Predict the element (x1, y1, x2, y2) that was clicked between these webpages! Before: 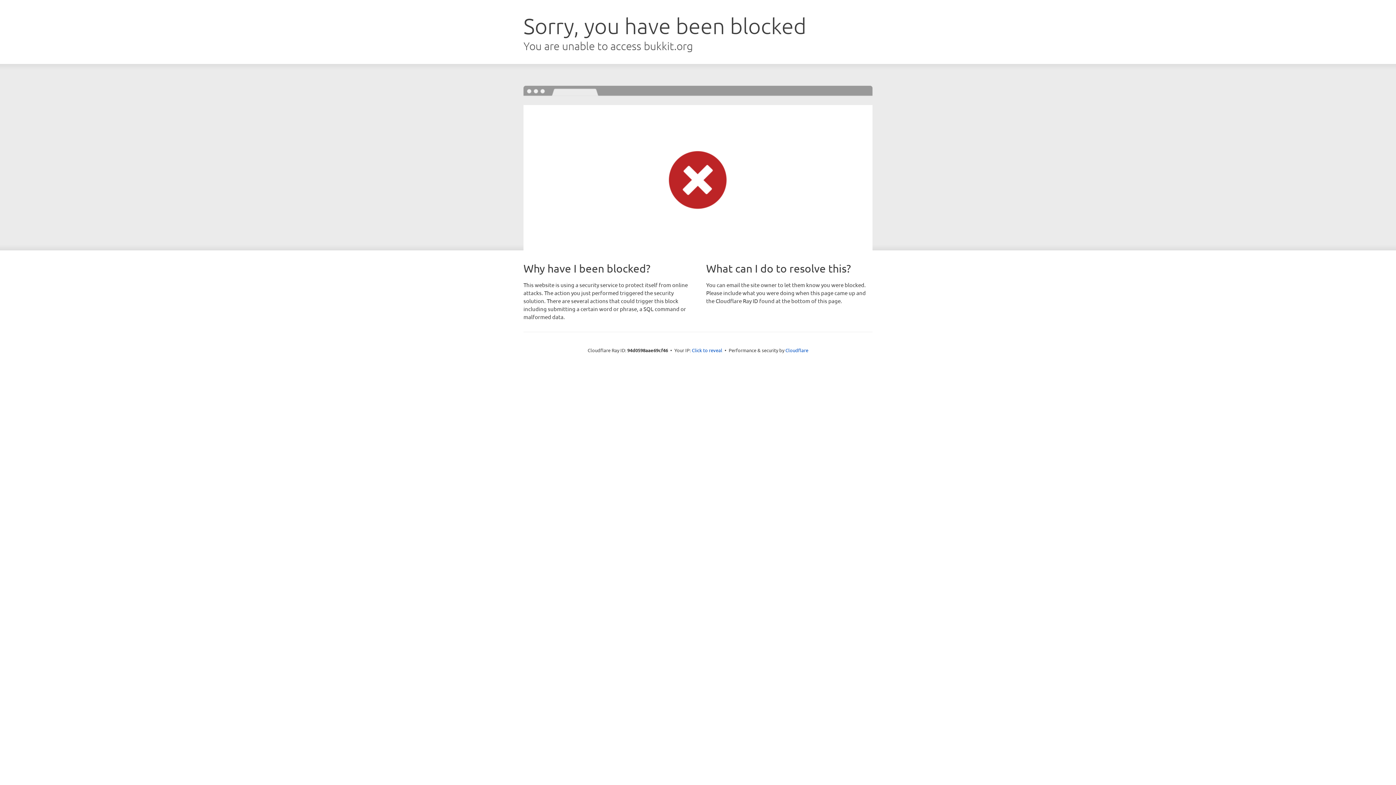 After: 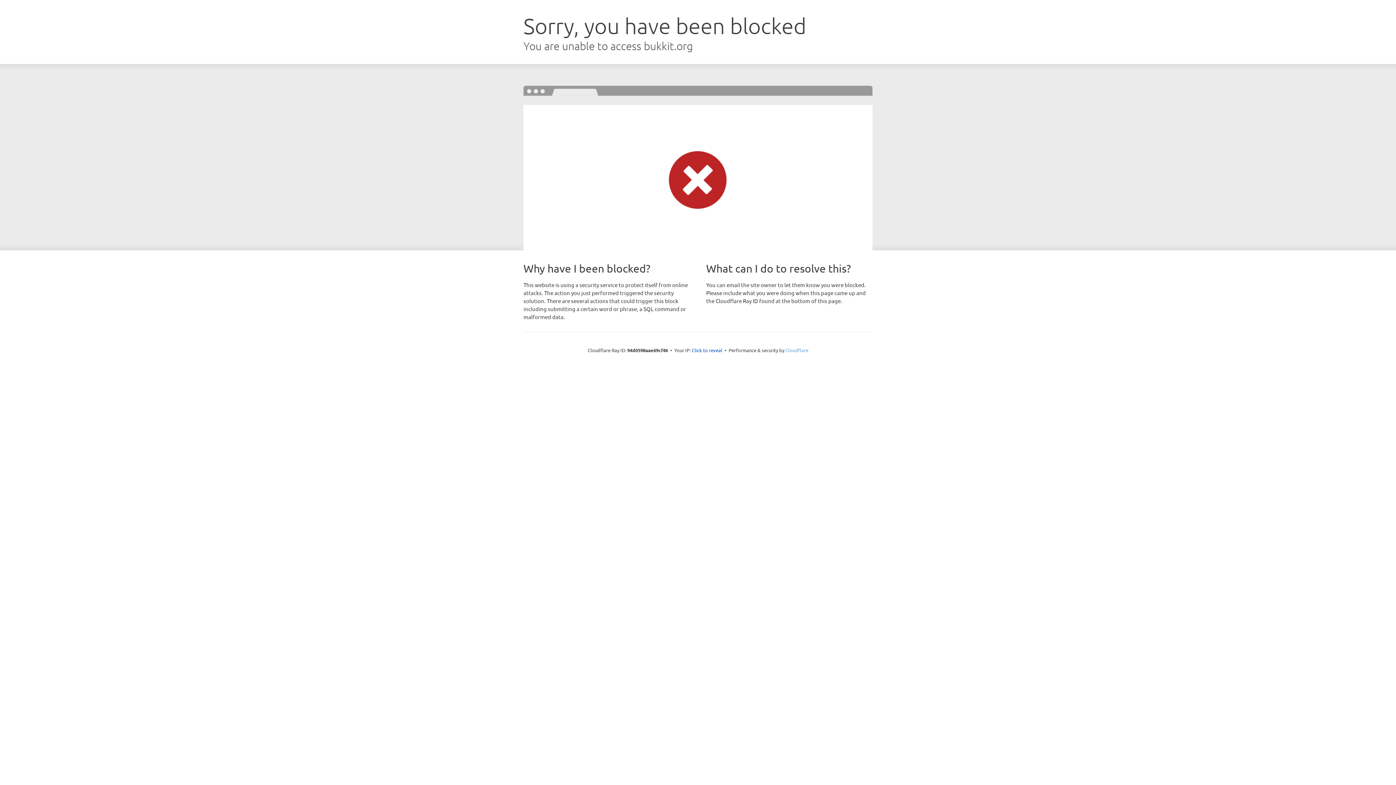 Action: label: Cloudflare bbox: (785, 347, 808, 353)